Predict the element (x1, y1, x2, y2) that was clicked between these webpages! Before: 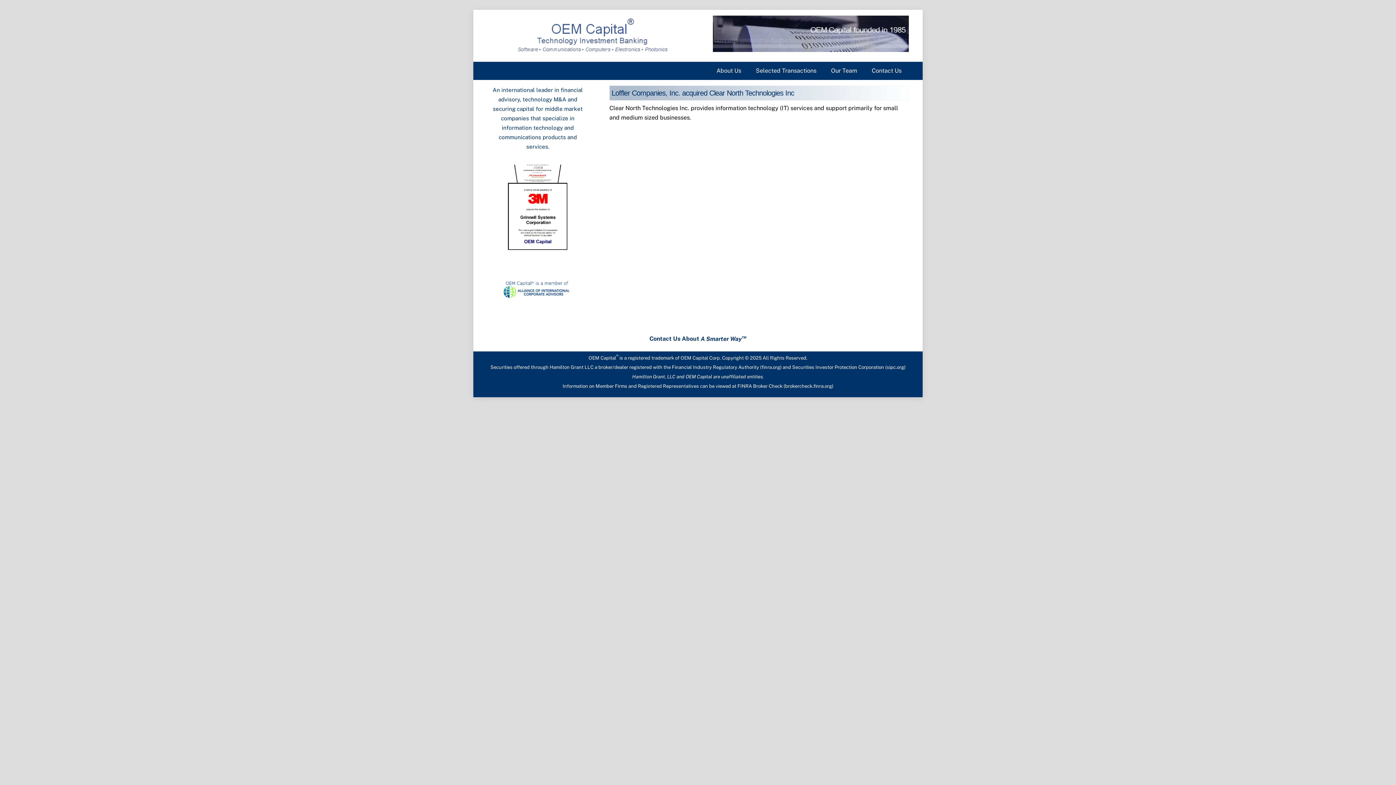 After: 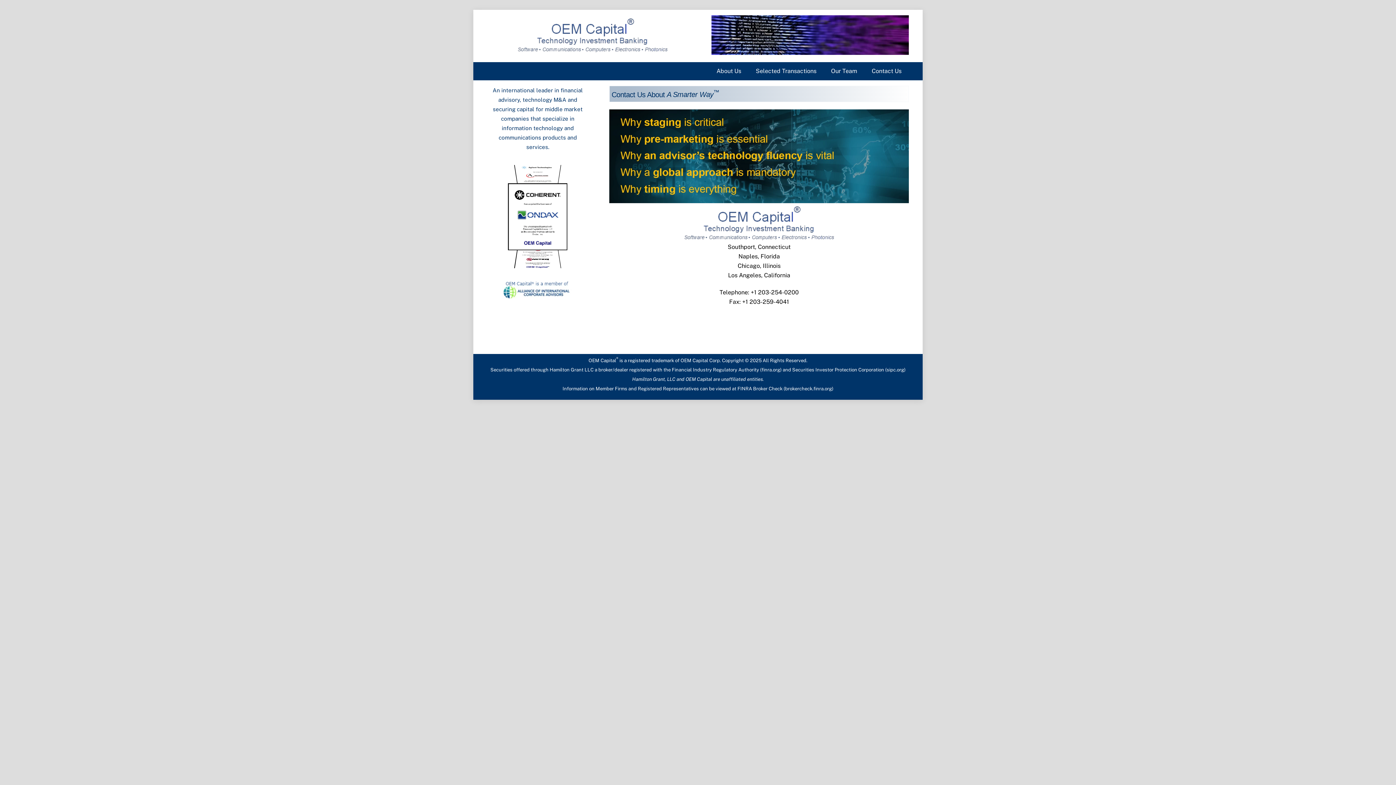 Action: label: Contact Us About A Smarter Way™ bbox: (649, 335, 746, 342)